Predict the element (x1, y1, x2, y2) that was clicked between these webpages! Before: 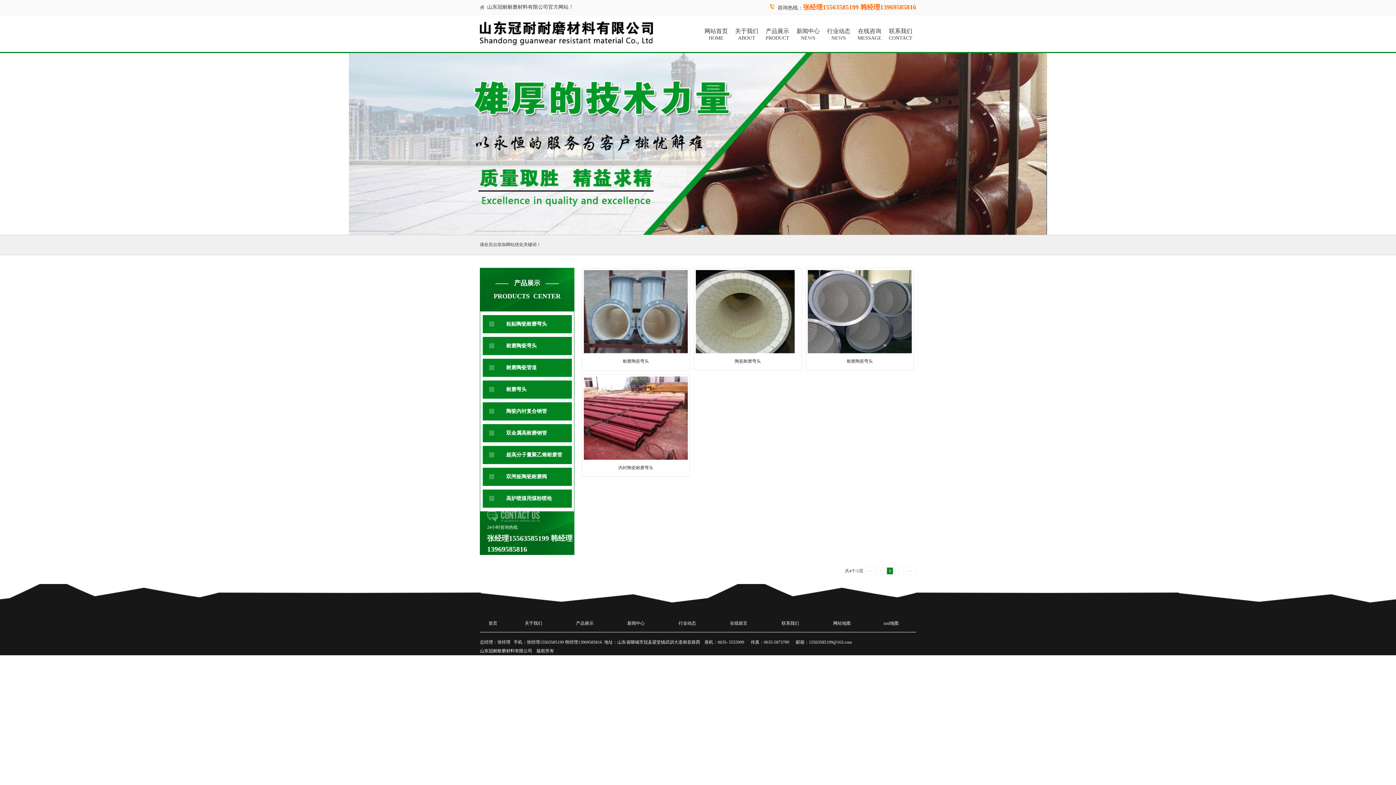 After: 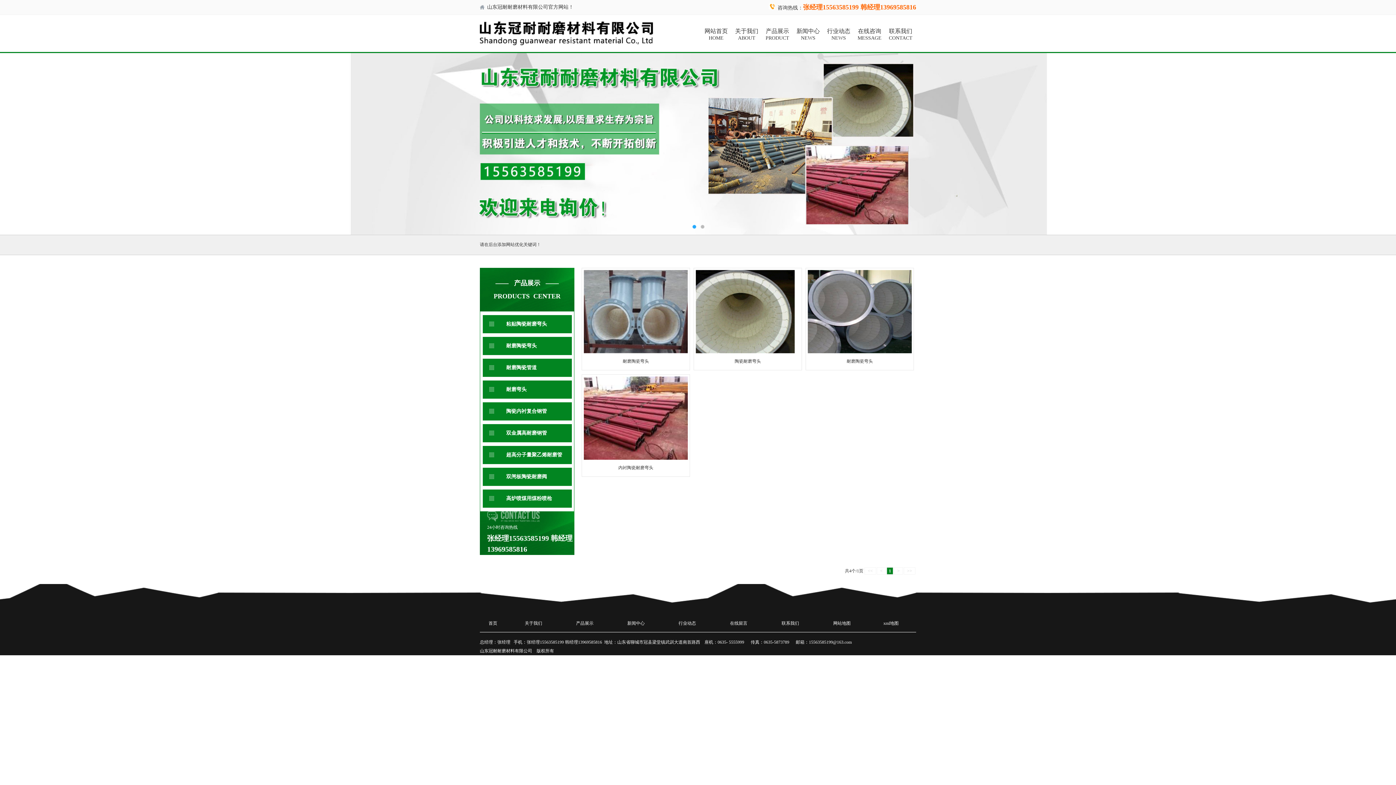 Action: label: 双金属高耐磨钢管 bbox: (506, 430, 547, 436)